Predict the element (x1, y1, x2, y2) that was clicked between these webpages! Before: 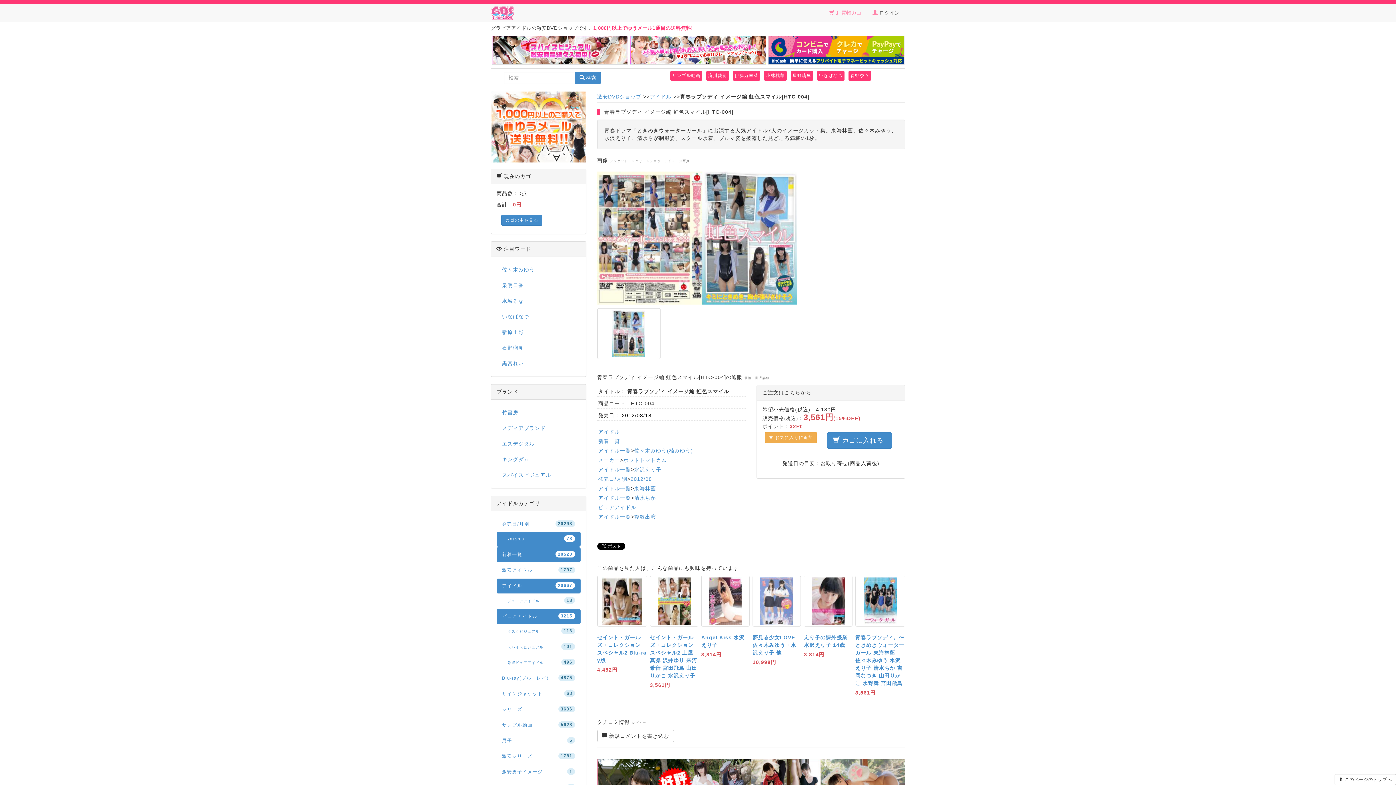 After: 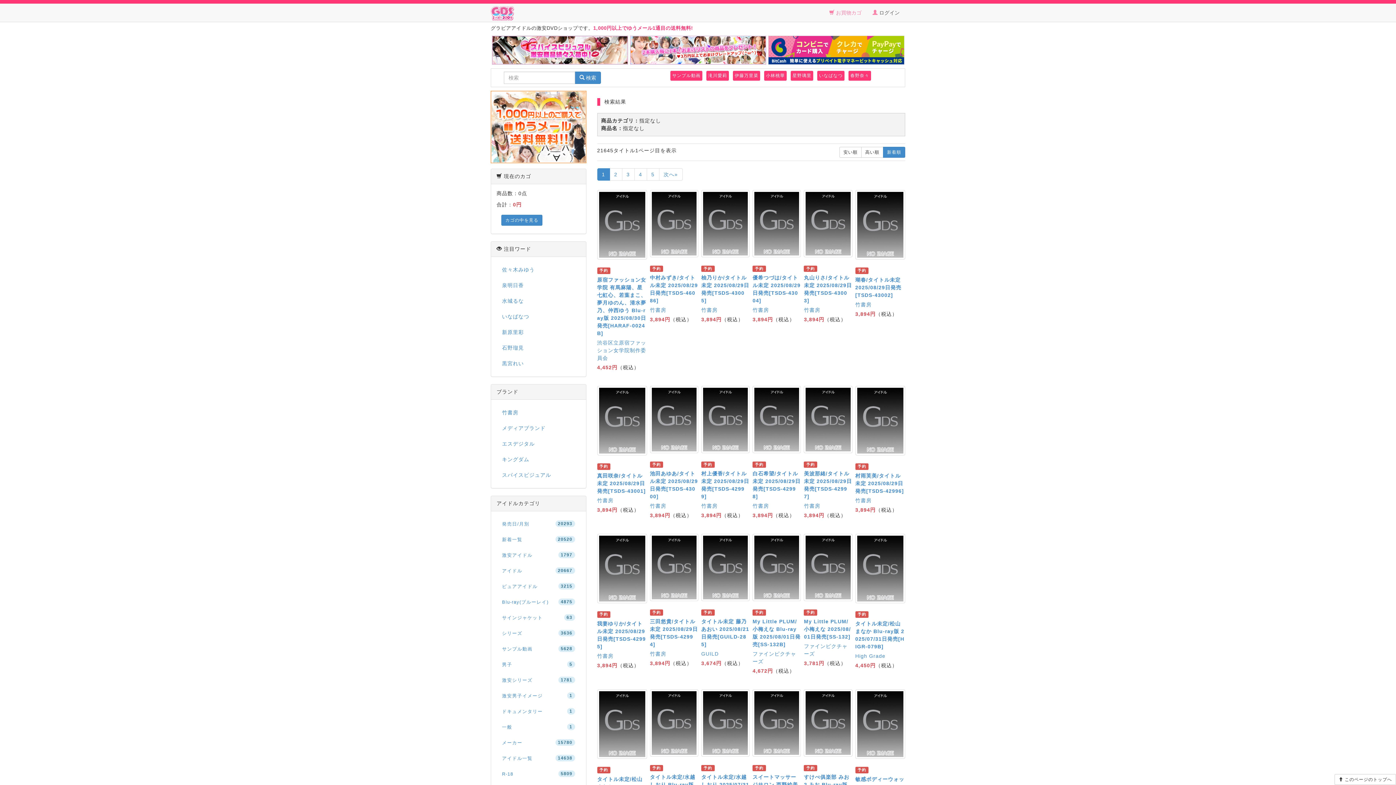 Action: label:  検索 bbox: (574, 71, 601, 83)